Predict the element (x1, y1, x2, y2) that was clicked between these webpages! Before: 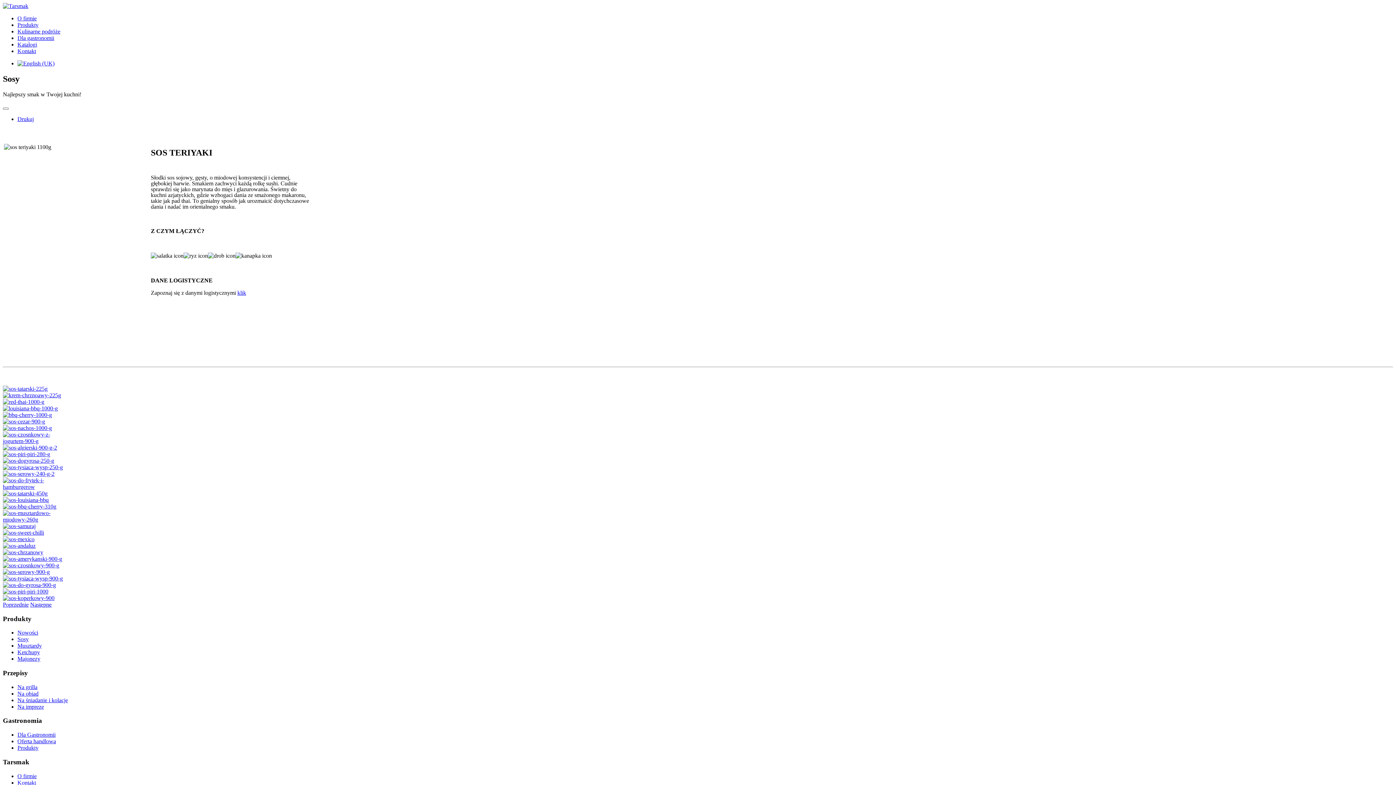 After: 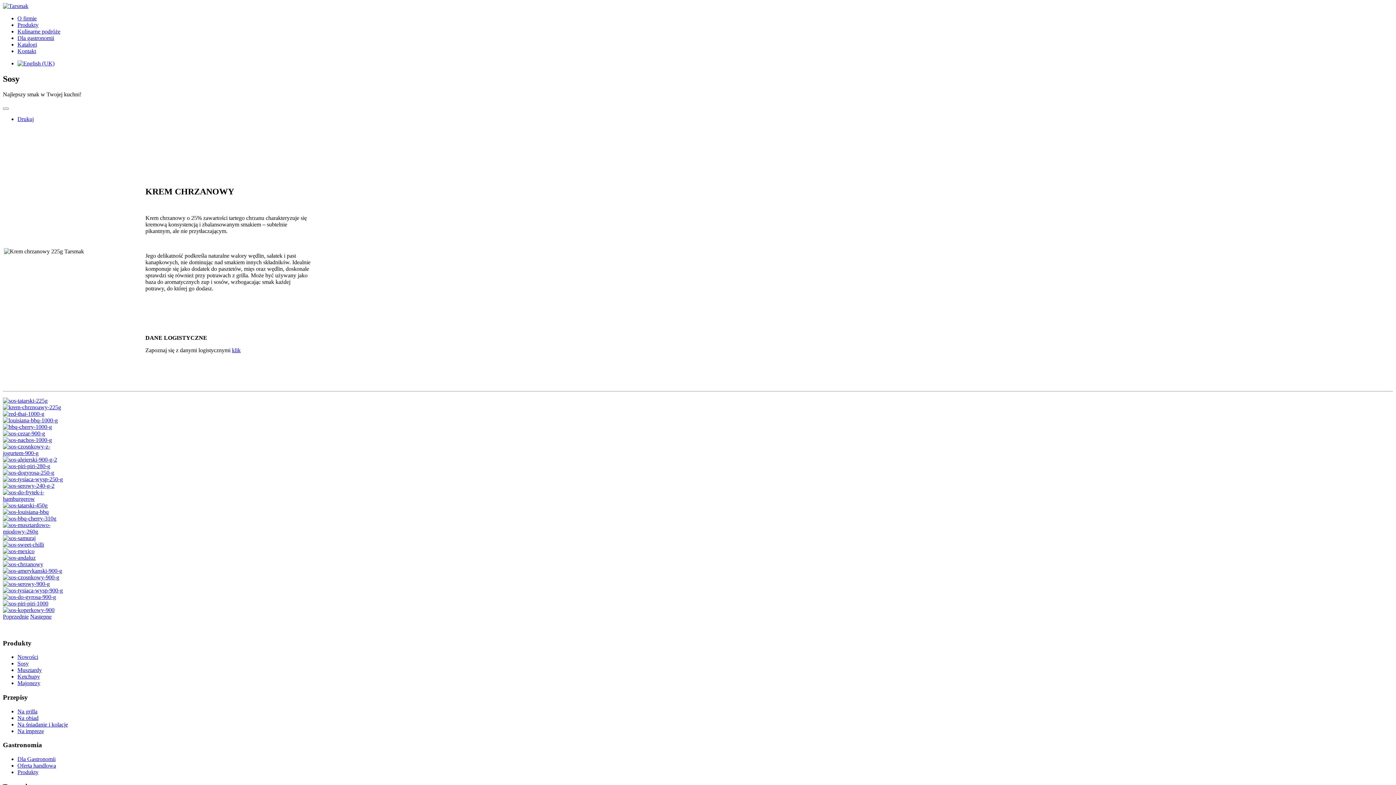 Action: bbox: (2, 392, 61, 398)